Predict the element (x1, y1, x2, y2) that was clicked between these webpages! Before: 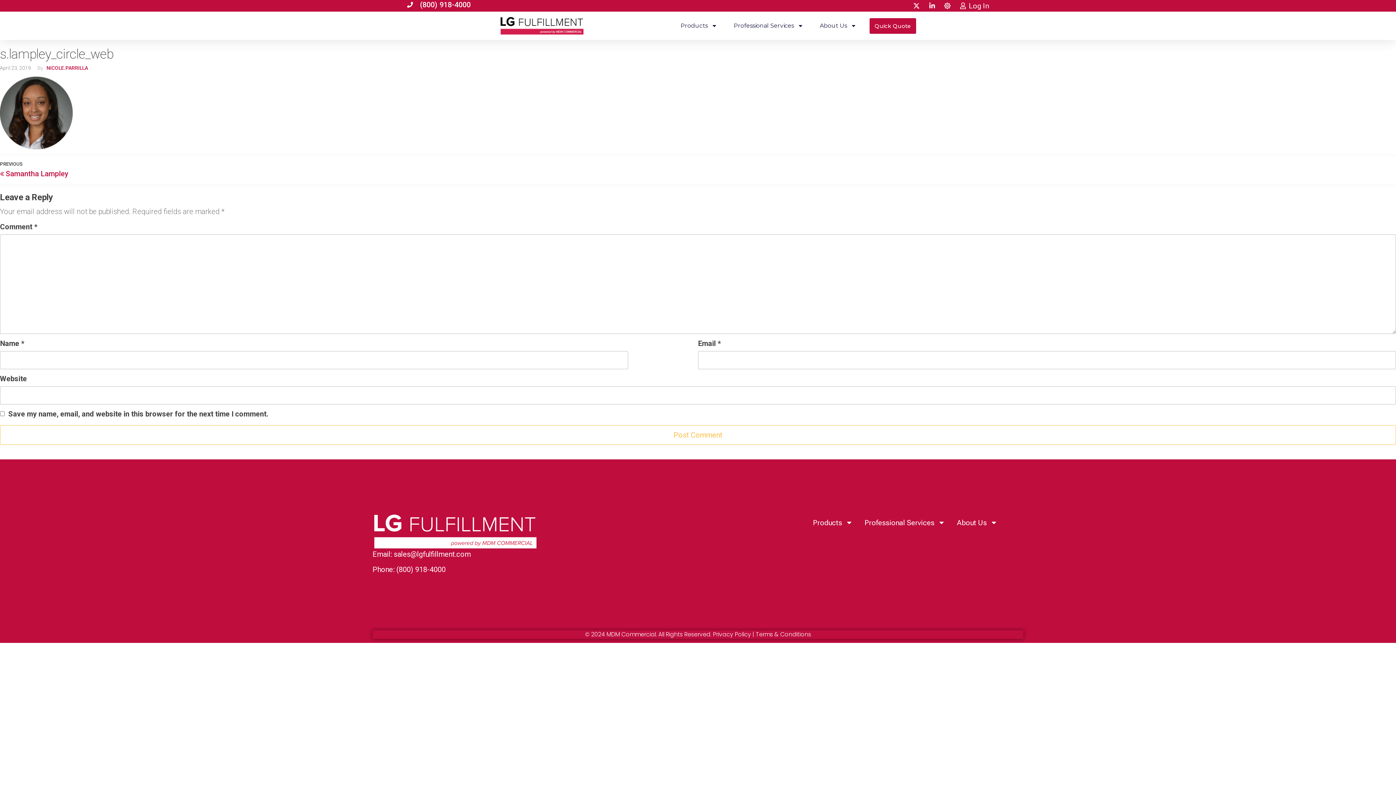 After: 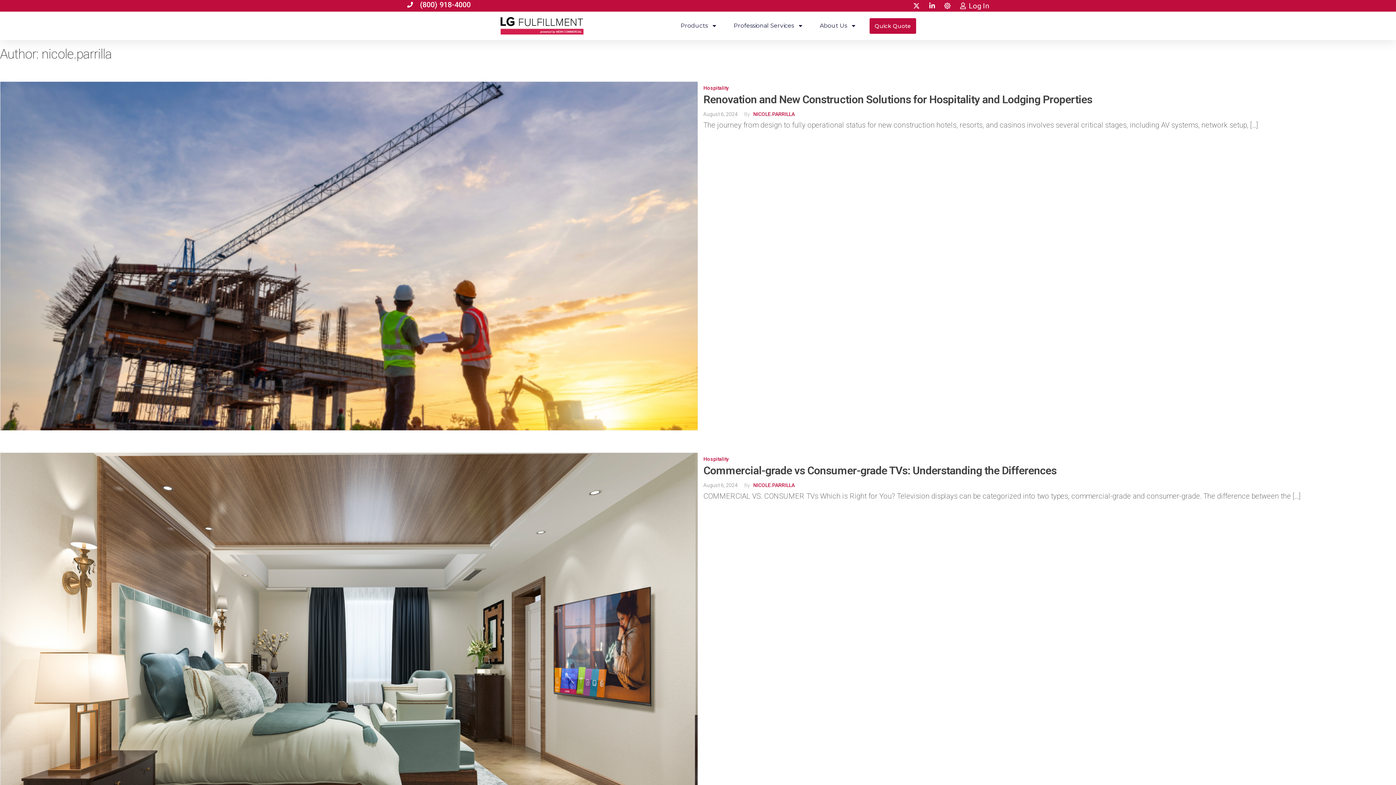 Action: label: NICOLE.PARRILLA bbox: (46, 65, 88, 70)